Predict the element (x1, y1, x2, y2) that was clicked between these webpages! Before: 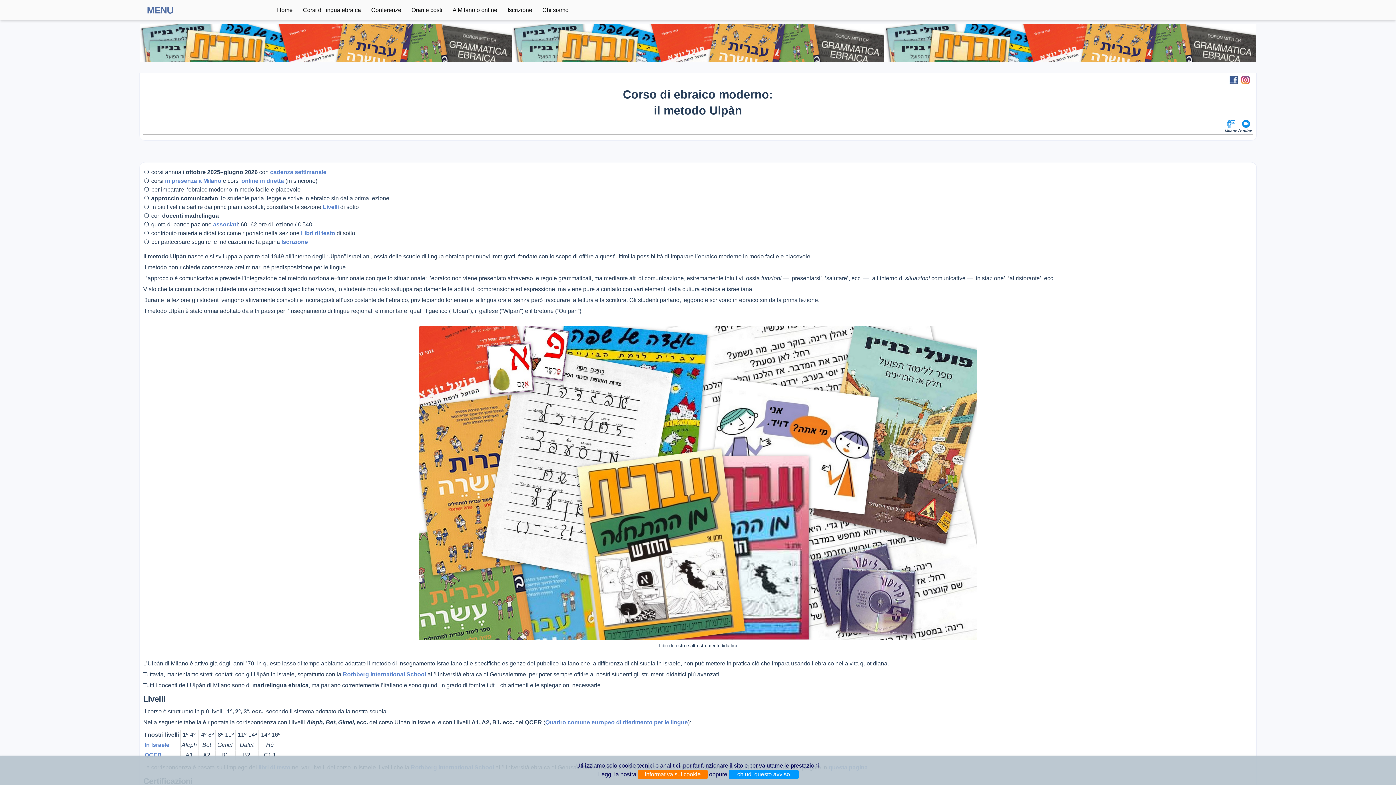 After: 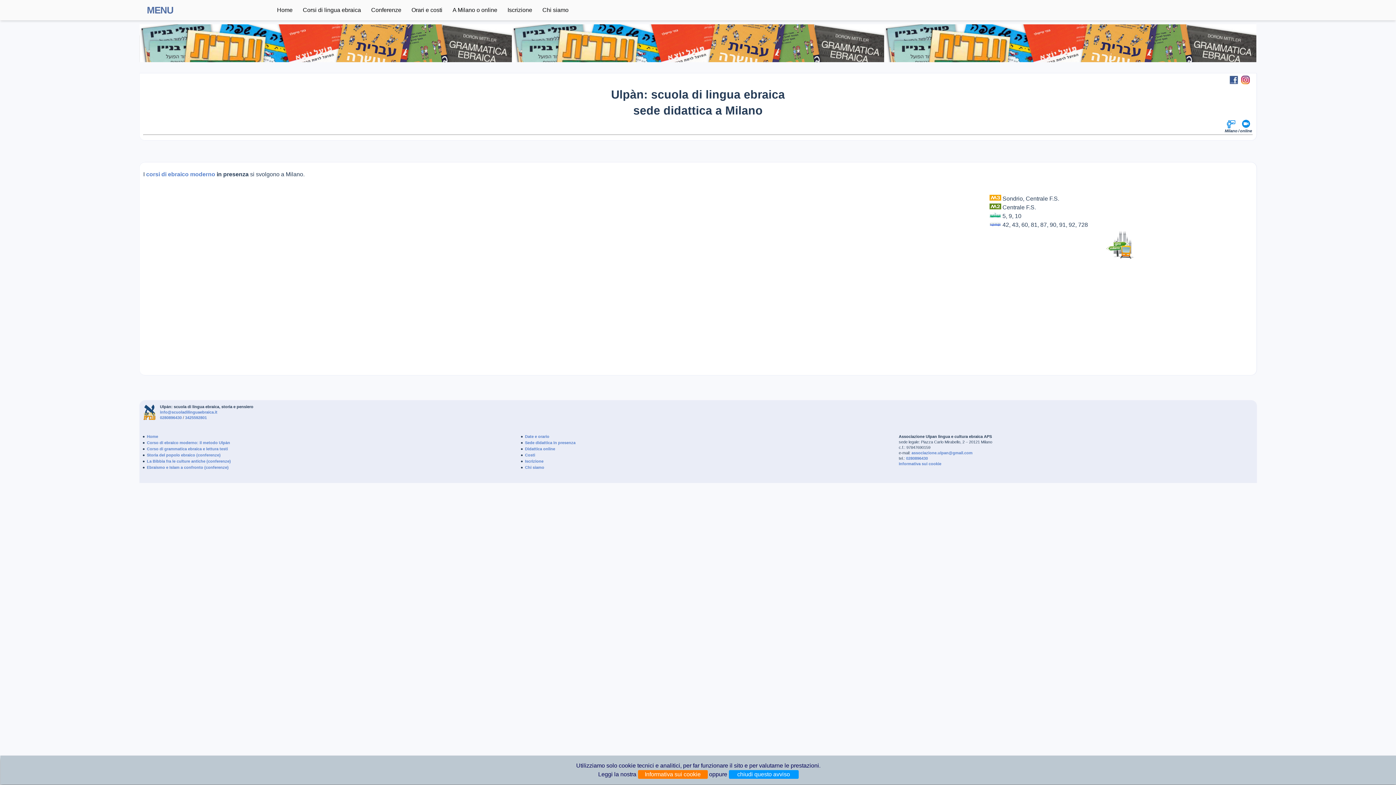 Action: label: in presenza a Milano bbox: (165, 177, 221, 184)